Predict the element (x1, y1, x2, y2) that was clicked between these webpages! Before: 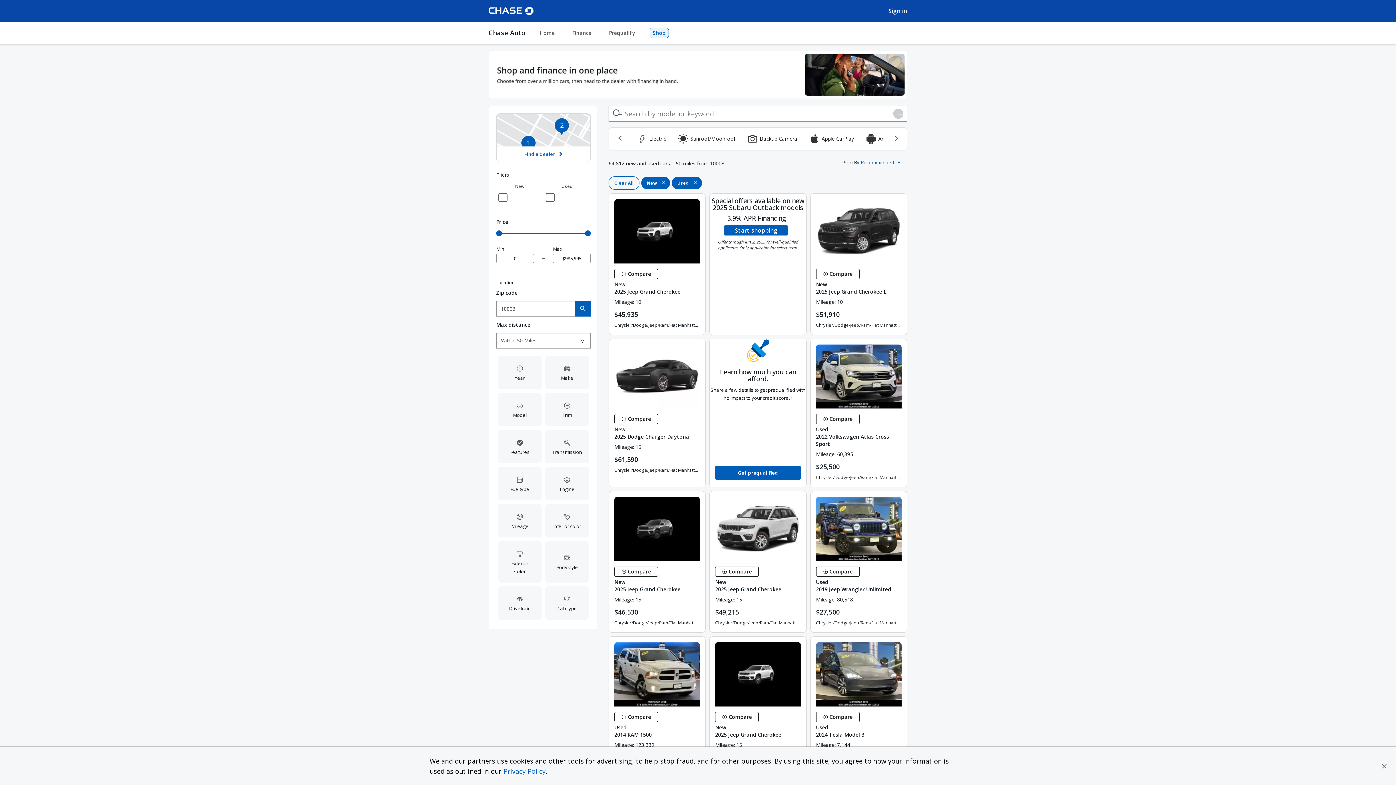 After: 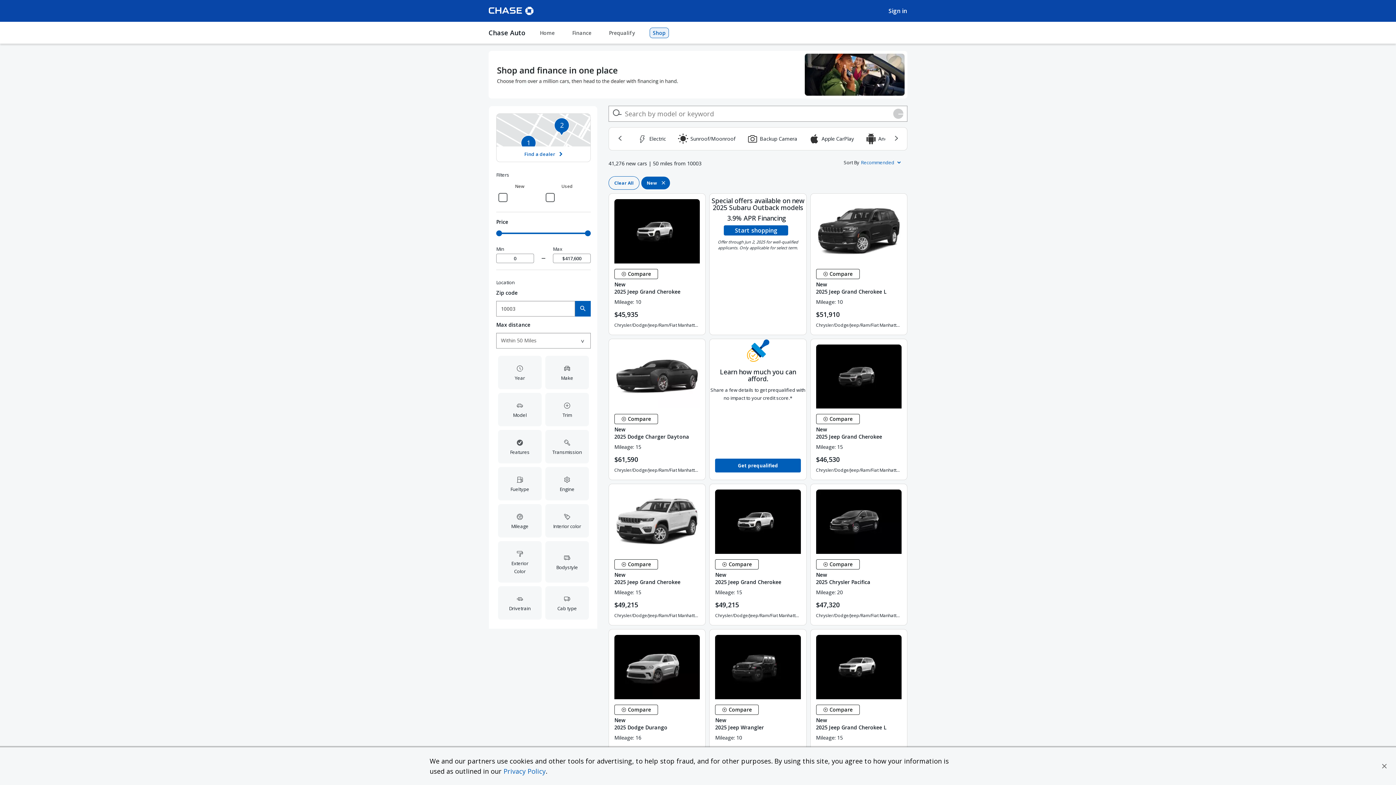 Action: bbox: (672, 176, 702, 189) label: Used